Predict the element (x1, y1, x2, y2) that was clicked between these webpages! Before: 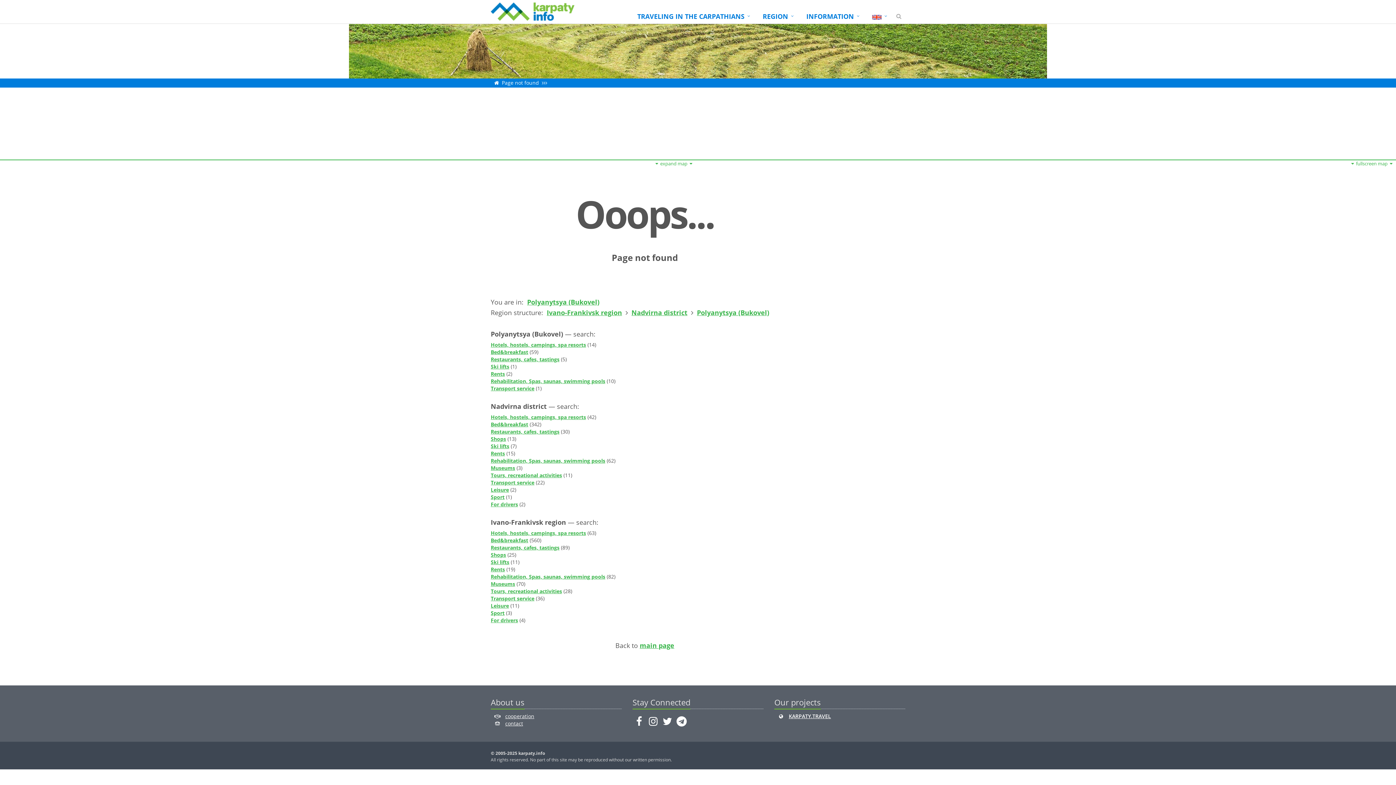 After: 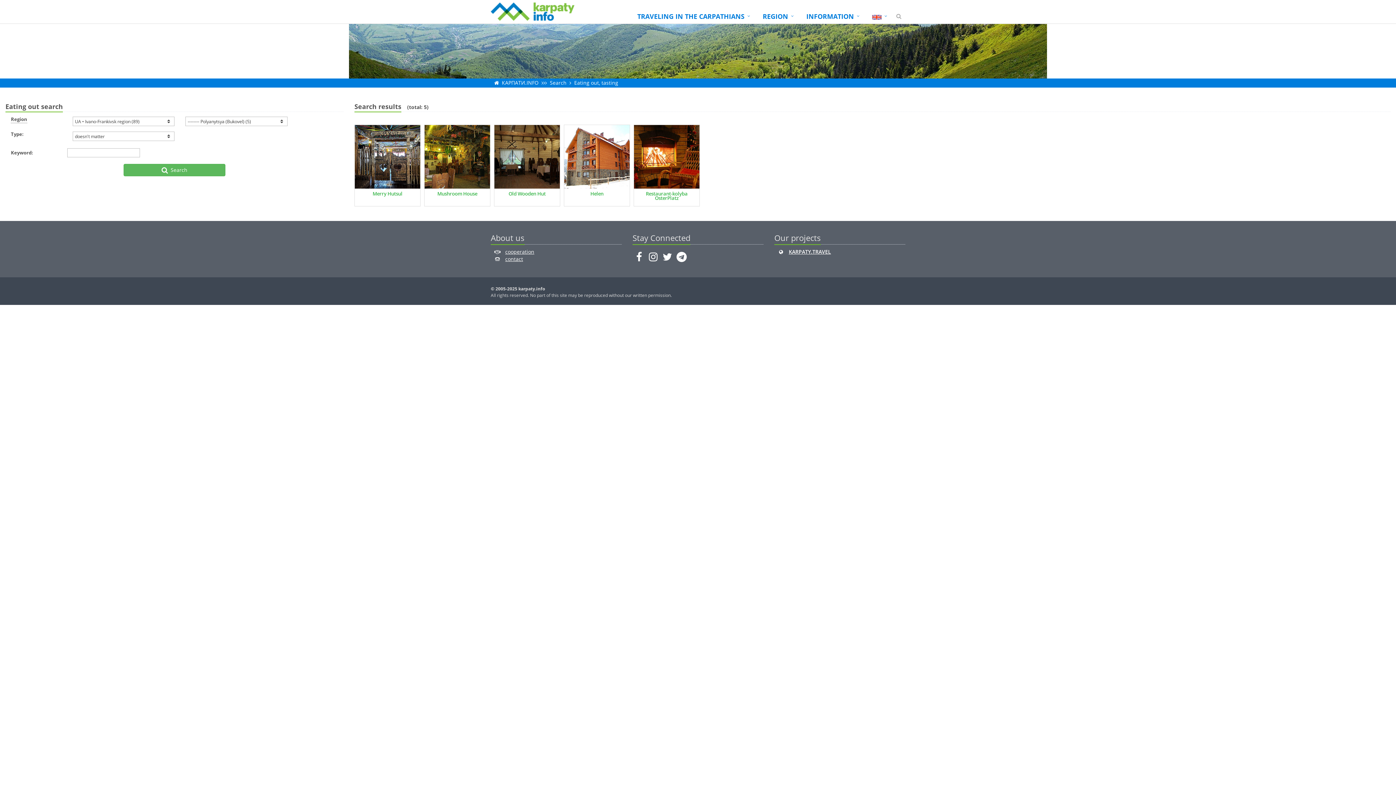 Action: bbox: (490, 356, 559, 362) label: Restaurants, cafes, tastings